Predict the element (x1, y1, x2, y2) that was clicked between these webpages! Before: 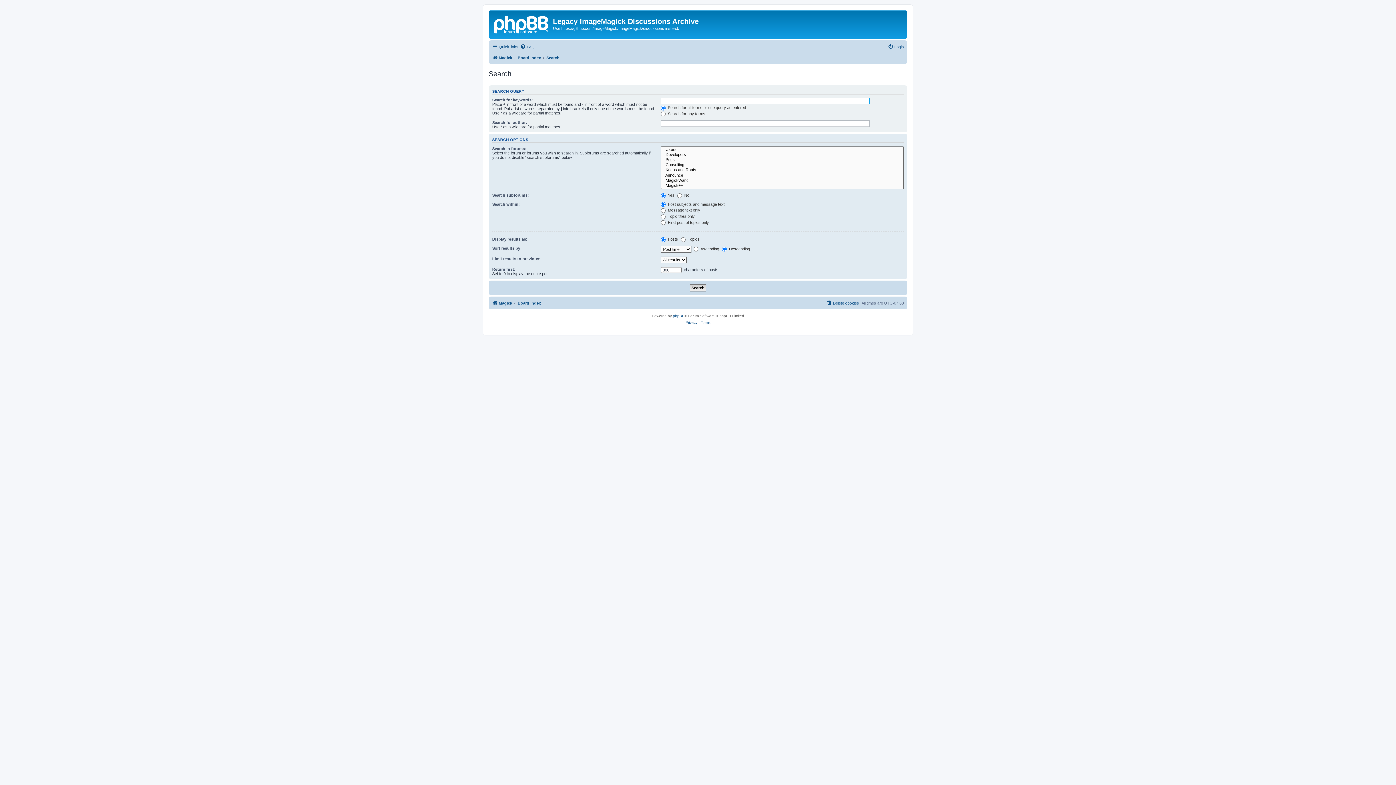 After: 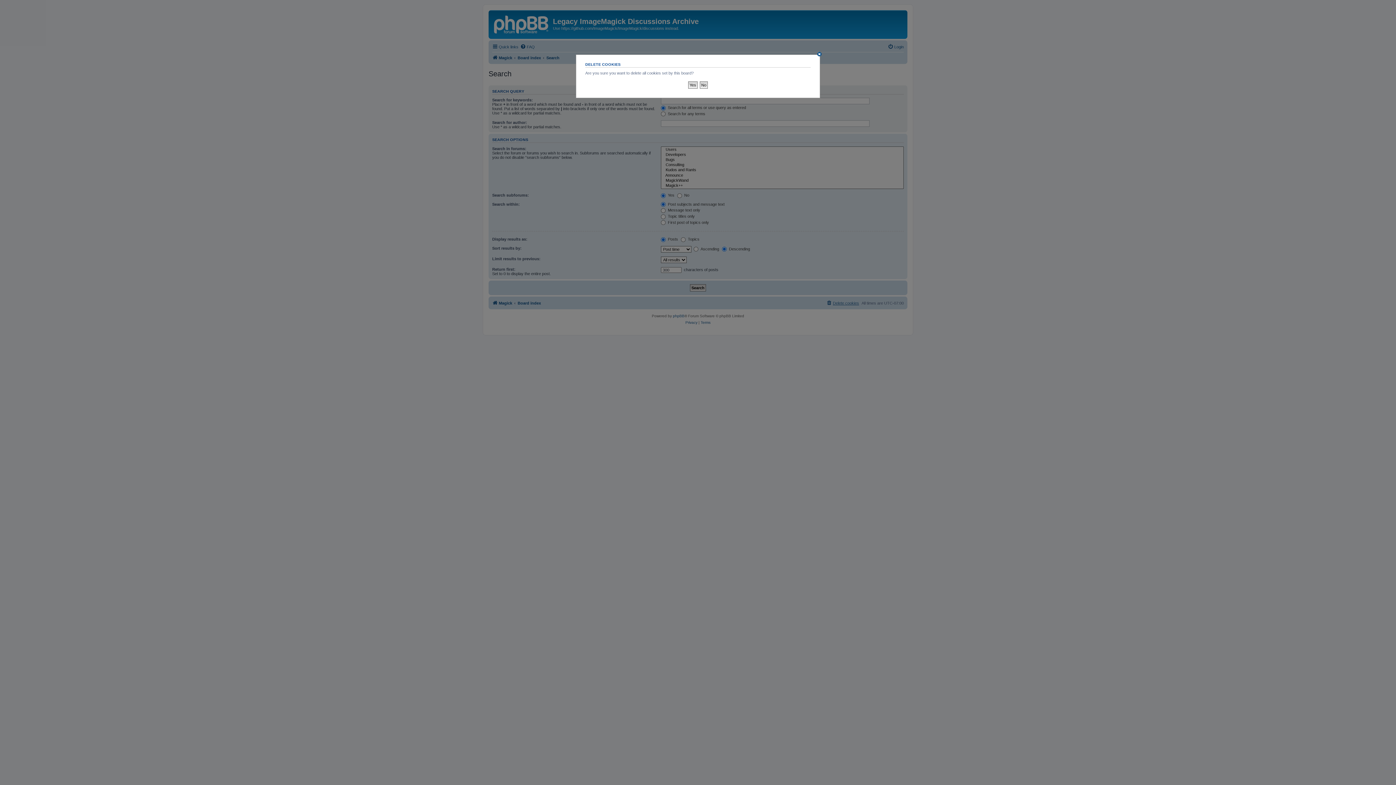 Action: label: Delete cookies bbox: (826, 298, 859, 307)